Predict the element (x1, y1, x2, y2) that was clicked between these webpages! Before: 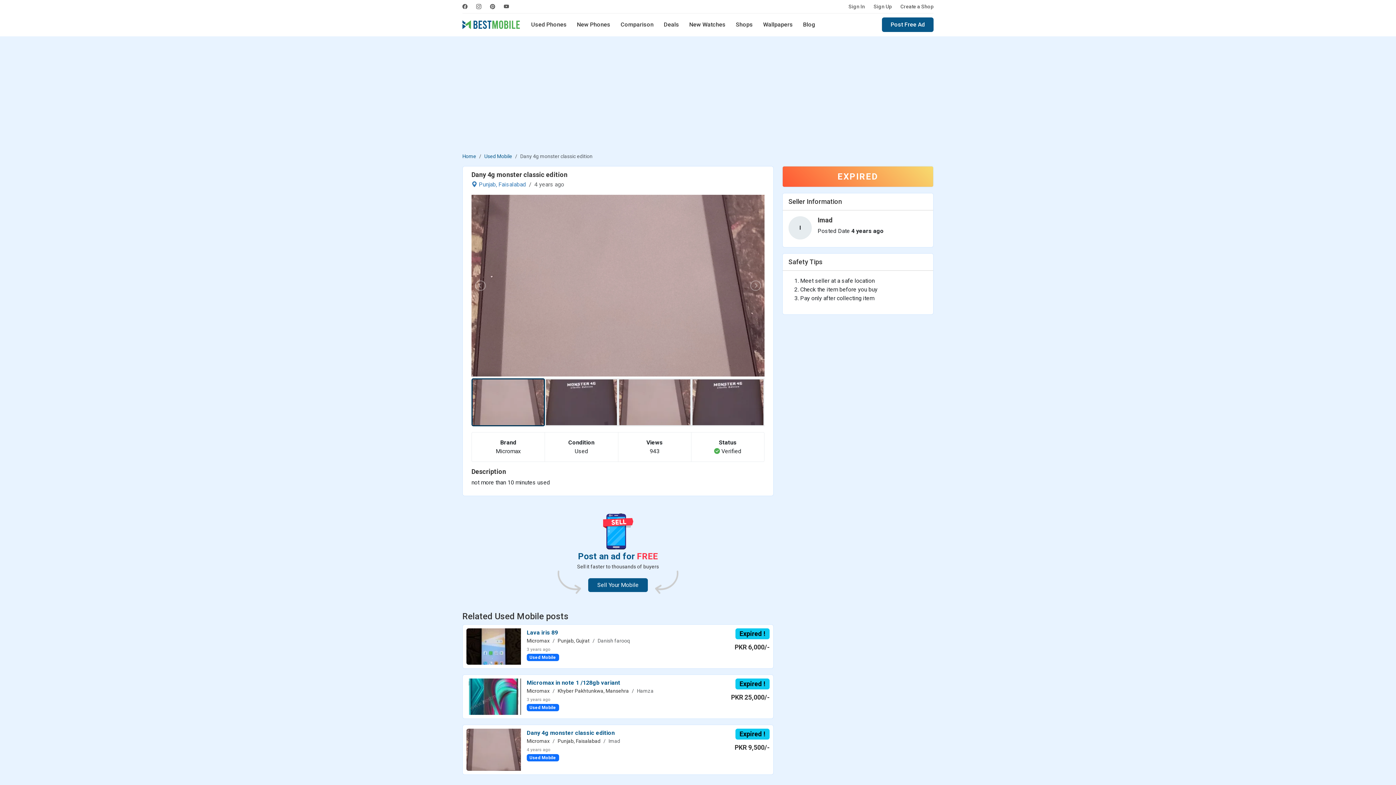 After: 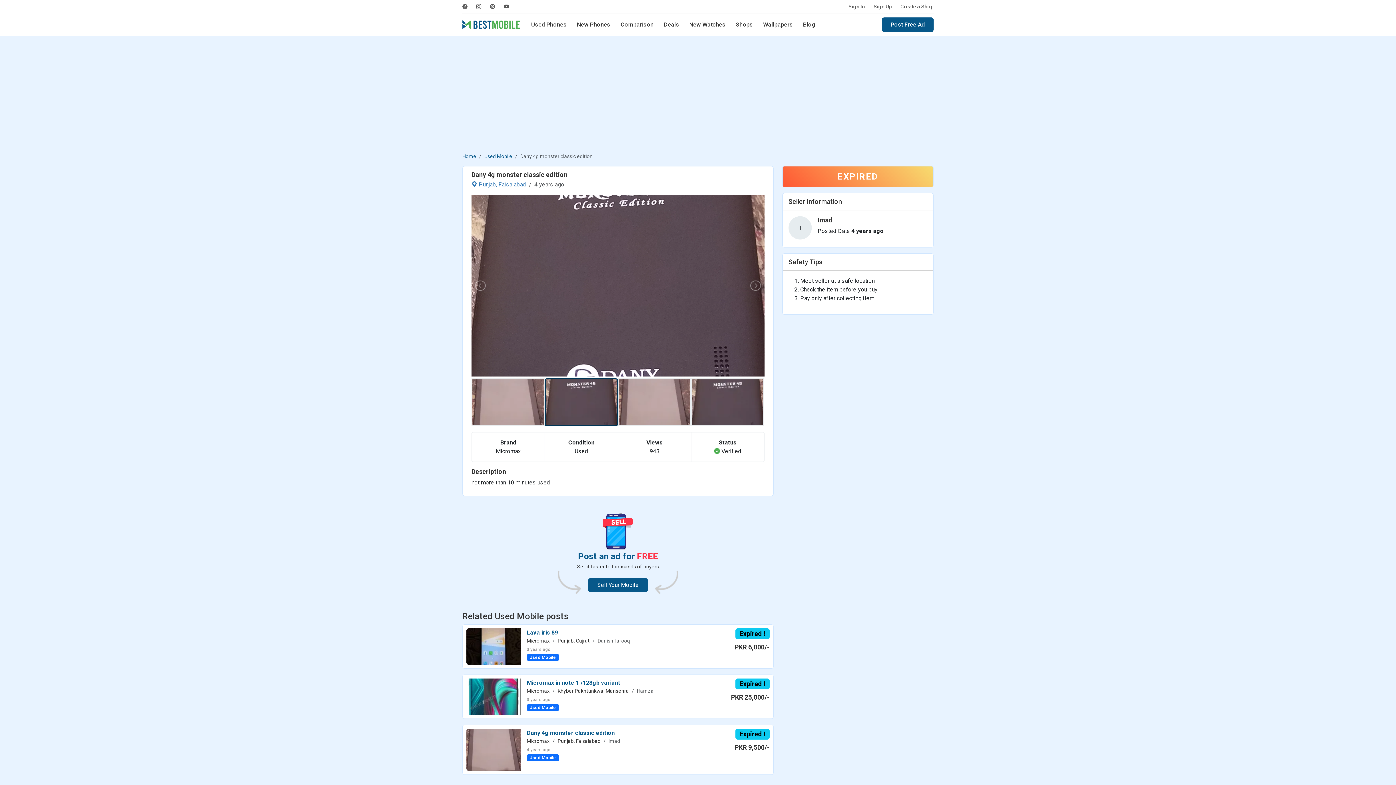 Action: bbox: (546, 379, 617, 434)